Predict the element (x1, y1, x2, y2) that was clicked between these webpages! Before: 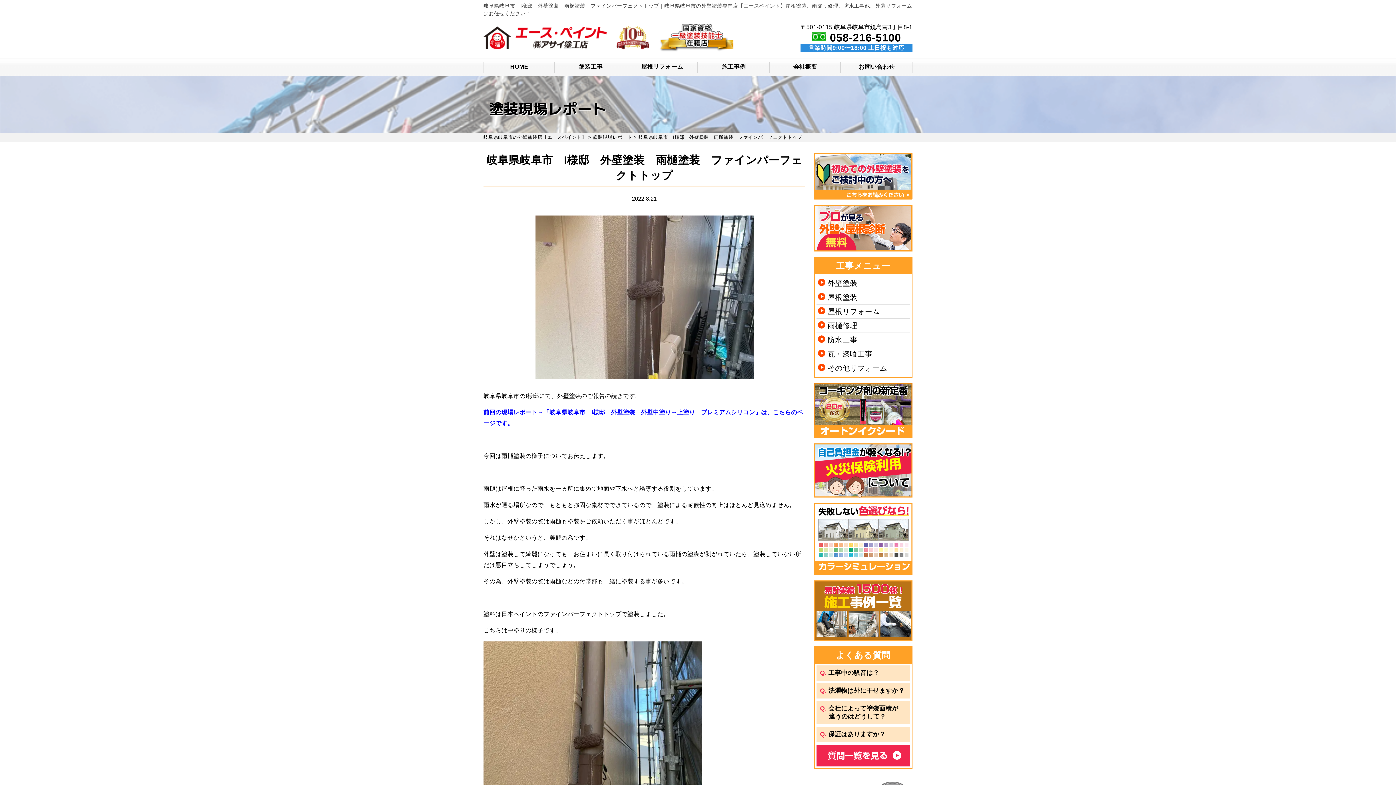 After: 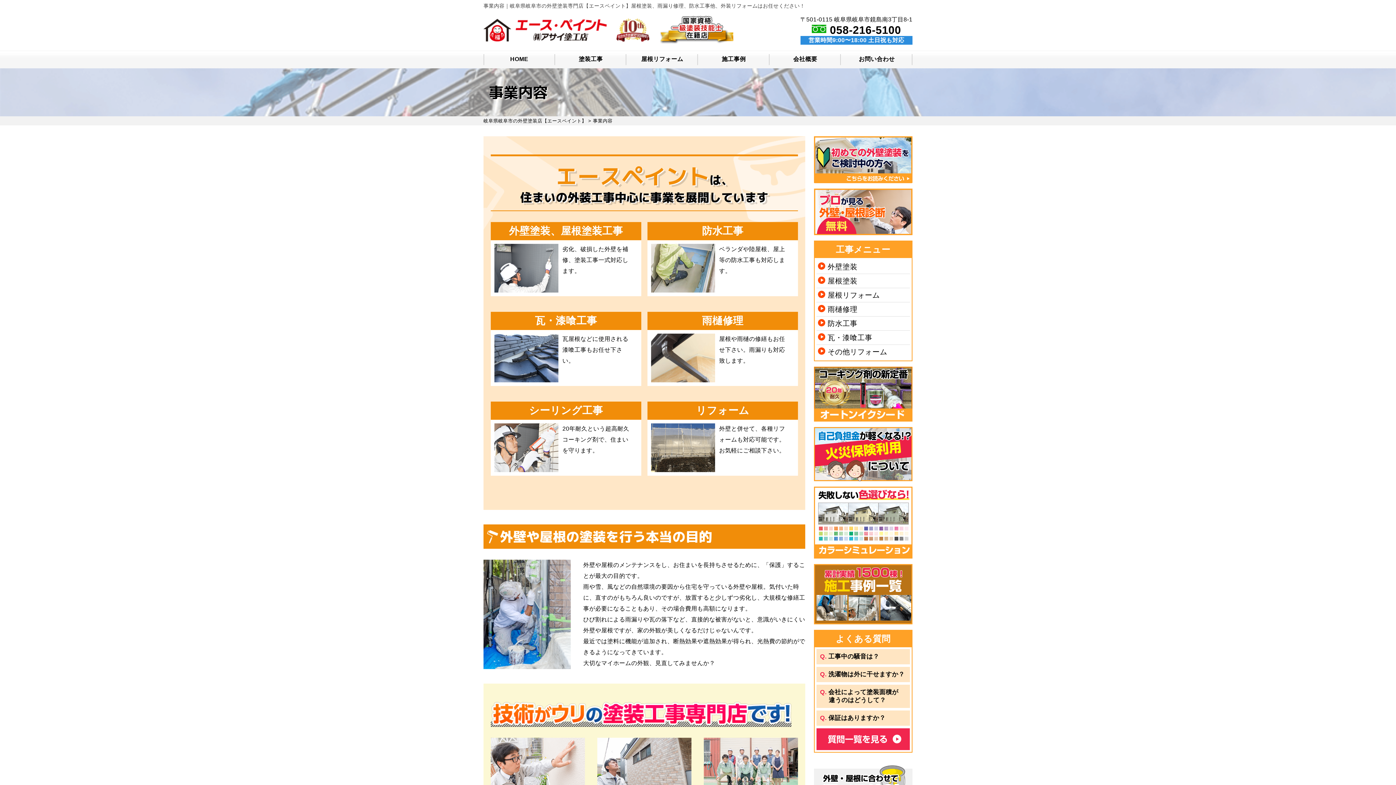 Action: label: 工事メニュー bbox: (814, 257, 912, 274)